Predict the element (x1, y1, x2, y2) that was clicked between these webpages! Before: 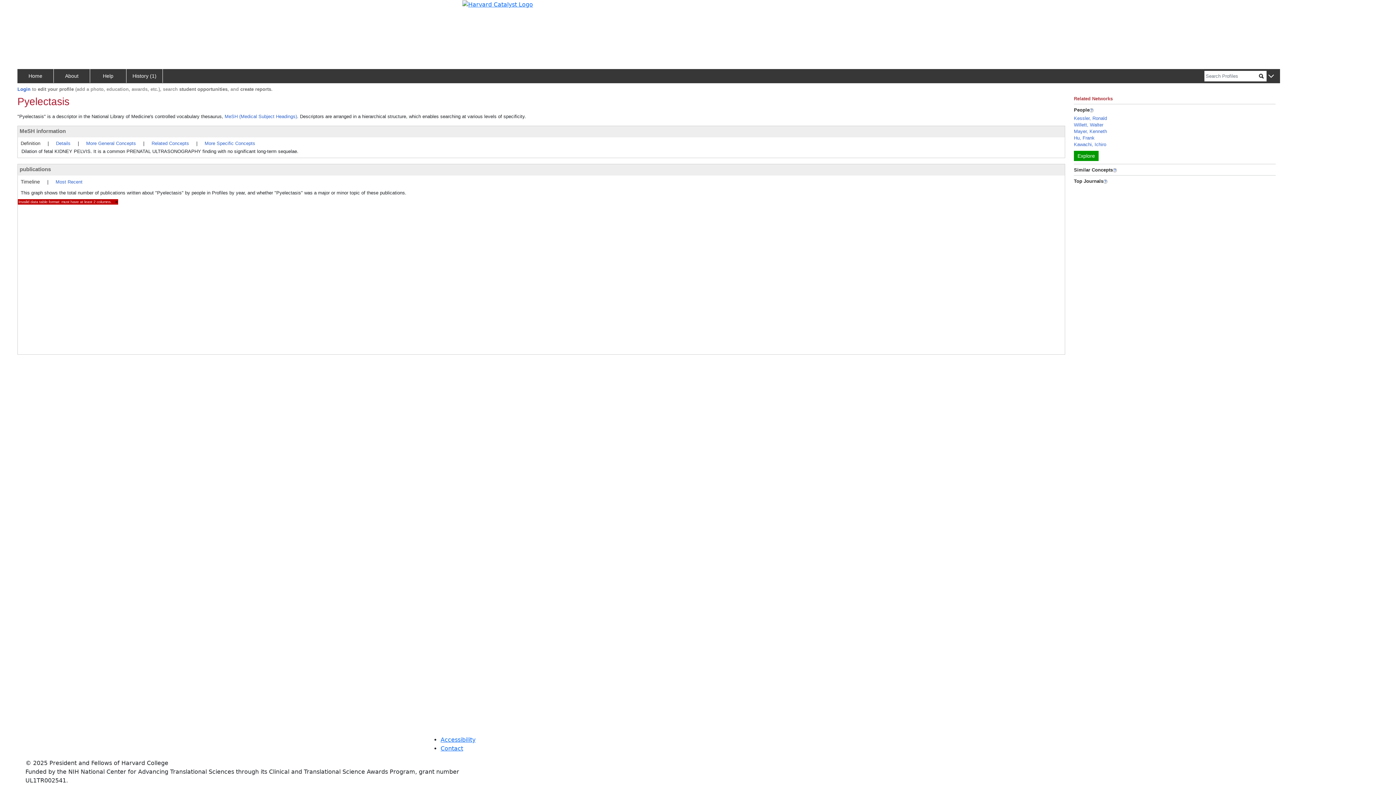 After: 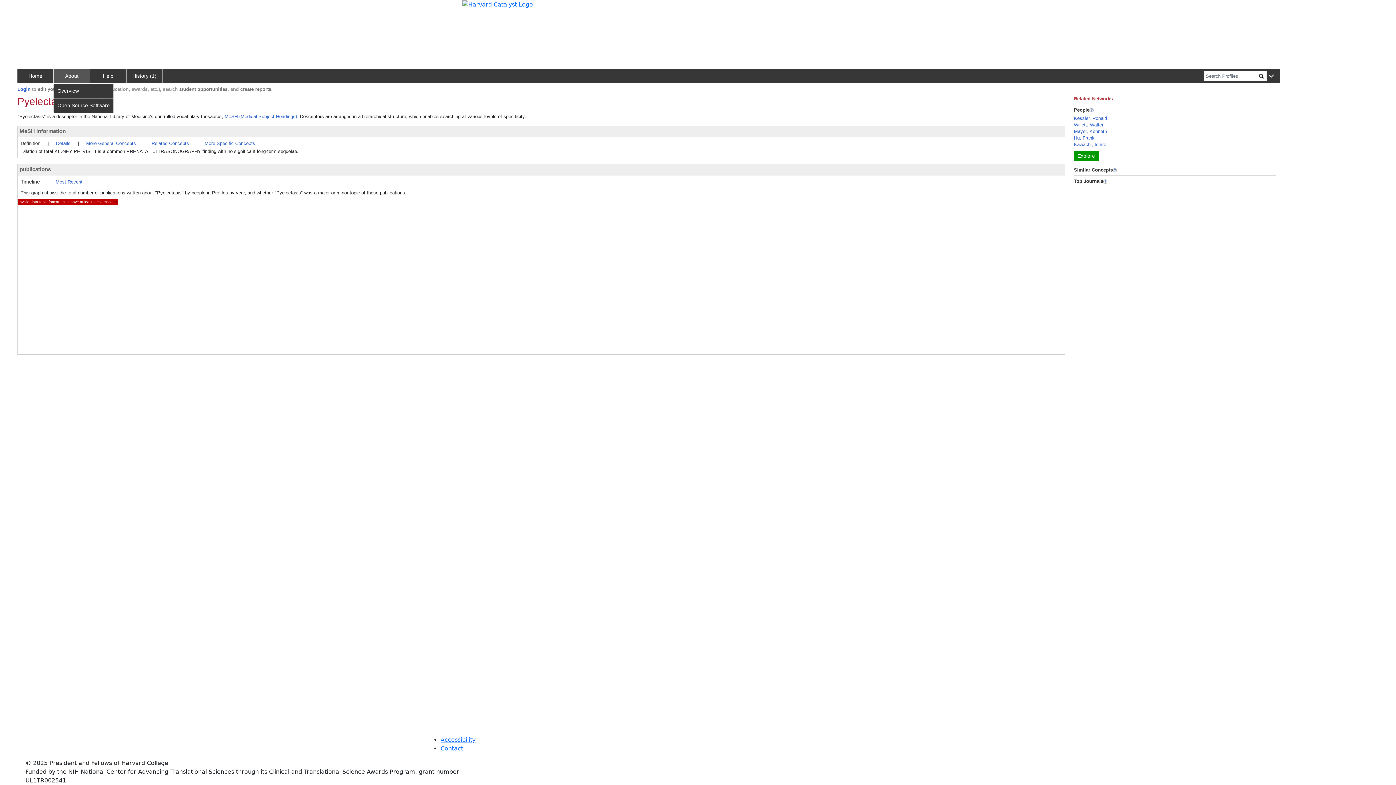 Action: bbox: (53, 69, 90, 82) label: About